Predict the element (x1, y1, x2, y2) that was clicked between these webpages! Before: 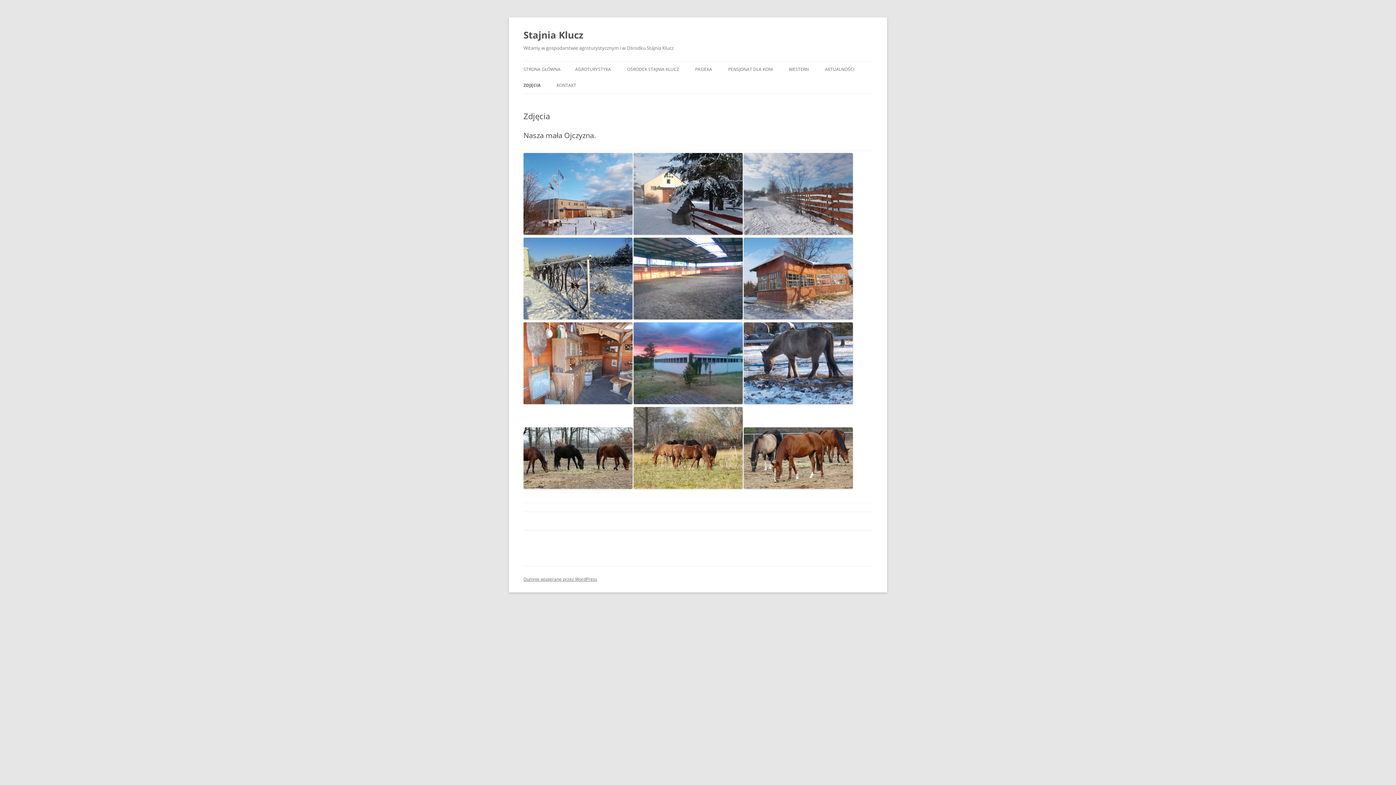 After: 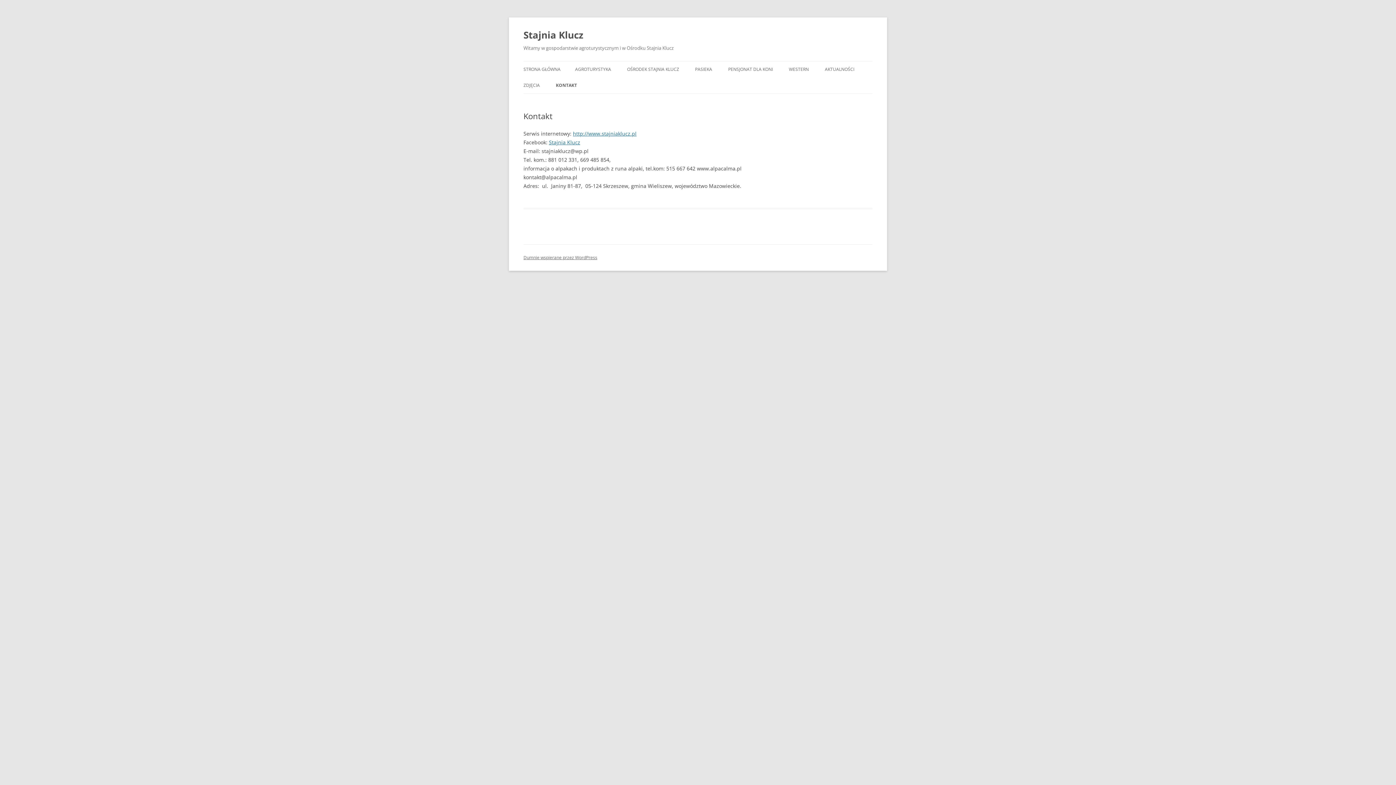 Action: bbox: (556, 77, 576, 93) label: KONTAKT